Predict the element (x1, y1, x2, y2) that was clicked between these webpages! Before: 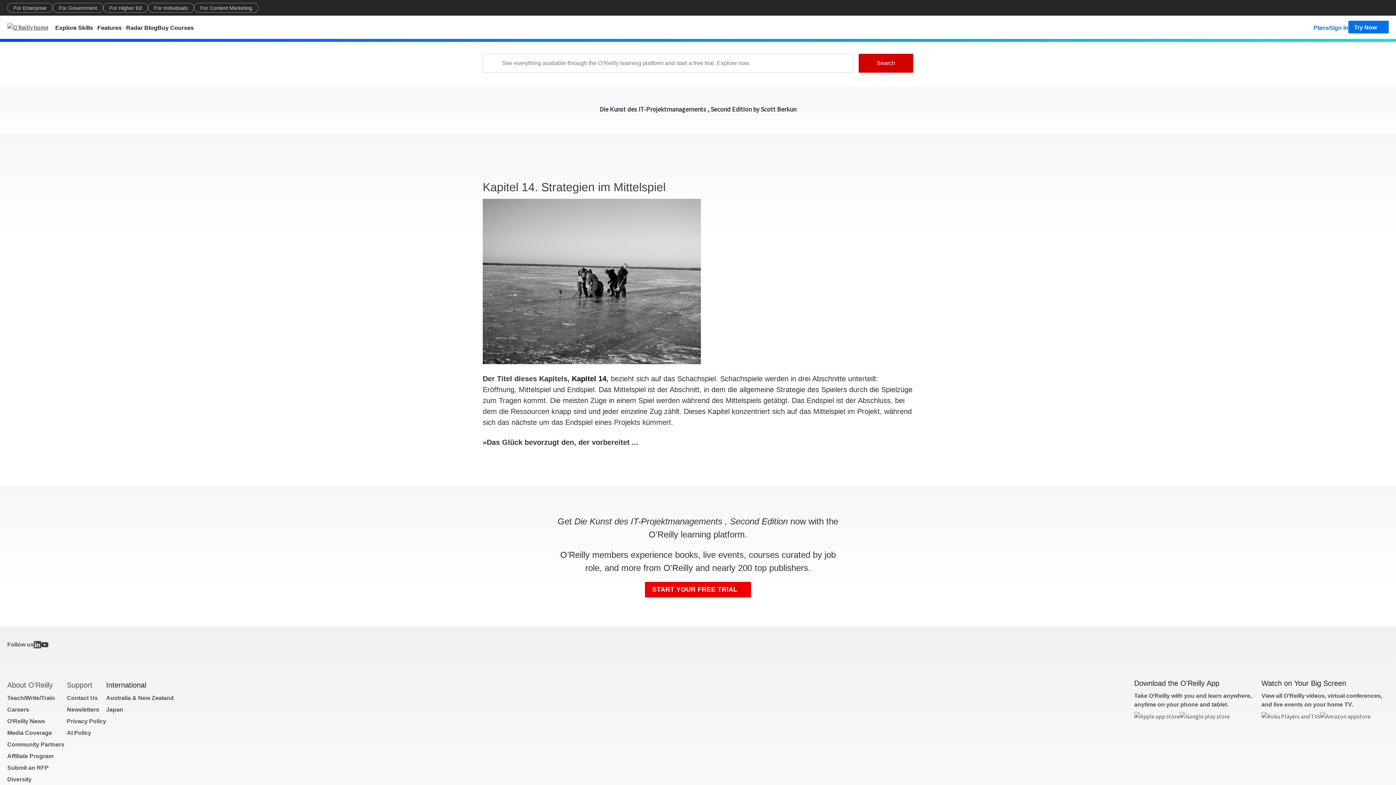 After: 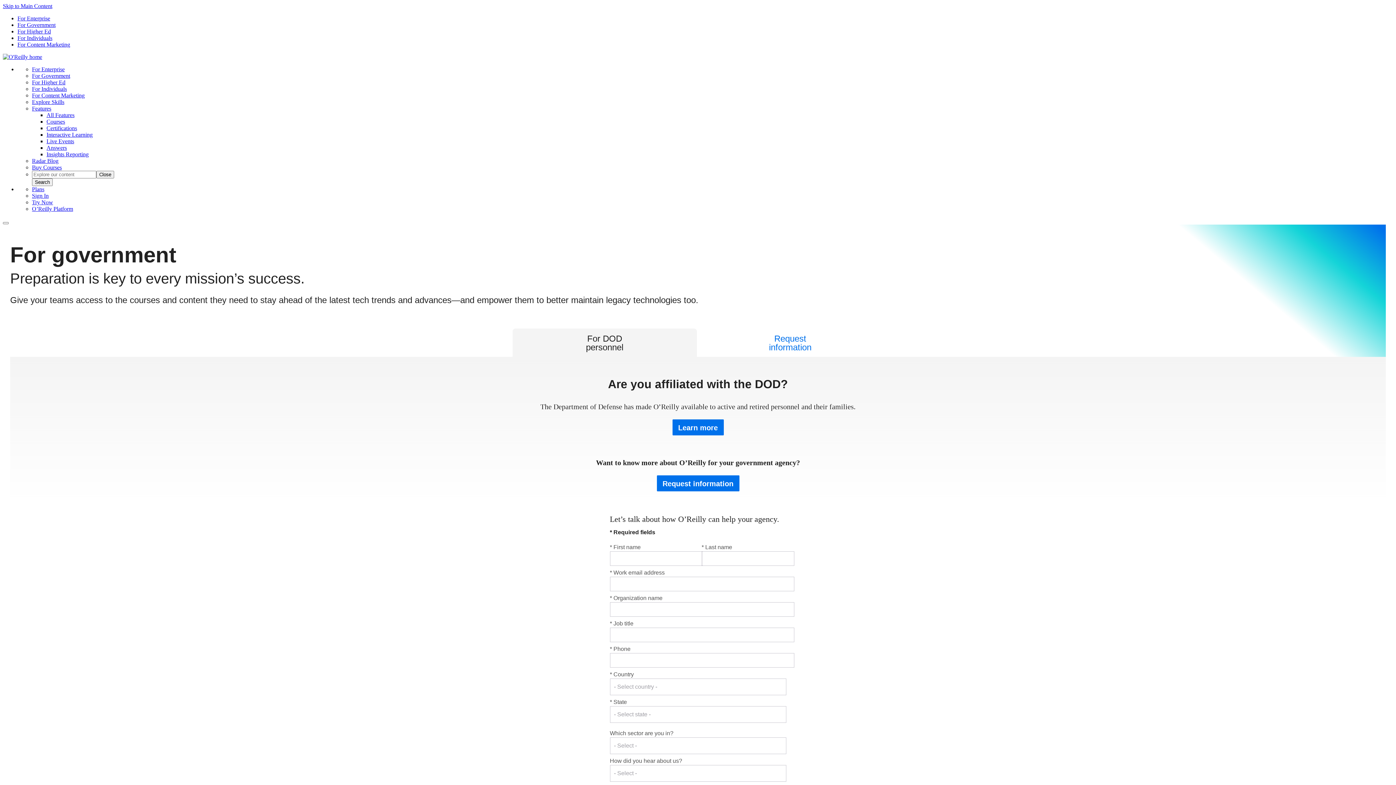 Action: bbox: (52, 2, 103, 12) label: For Government